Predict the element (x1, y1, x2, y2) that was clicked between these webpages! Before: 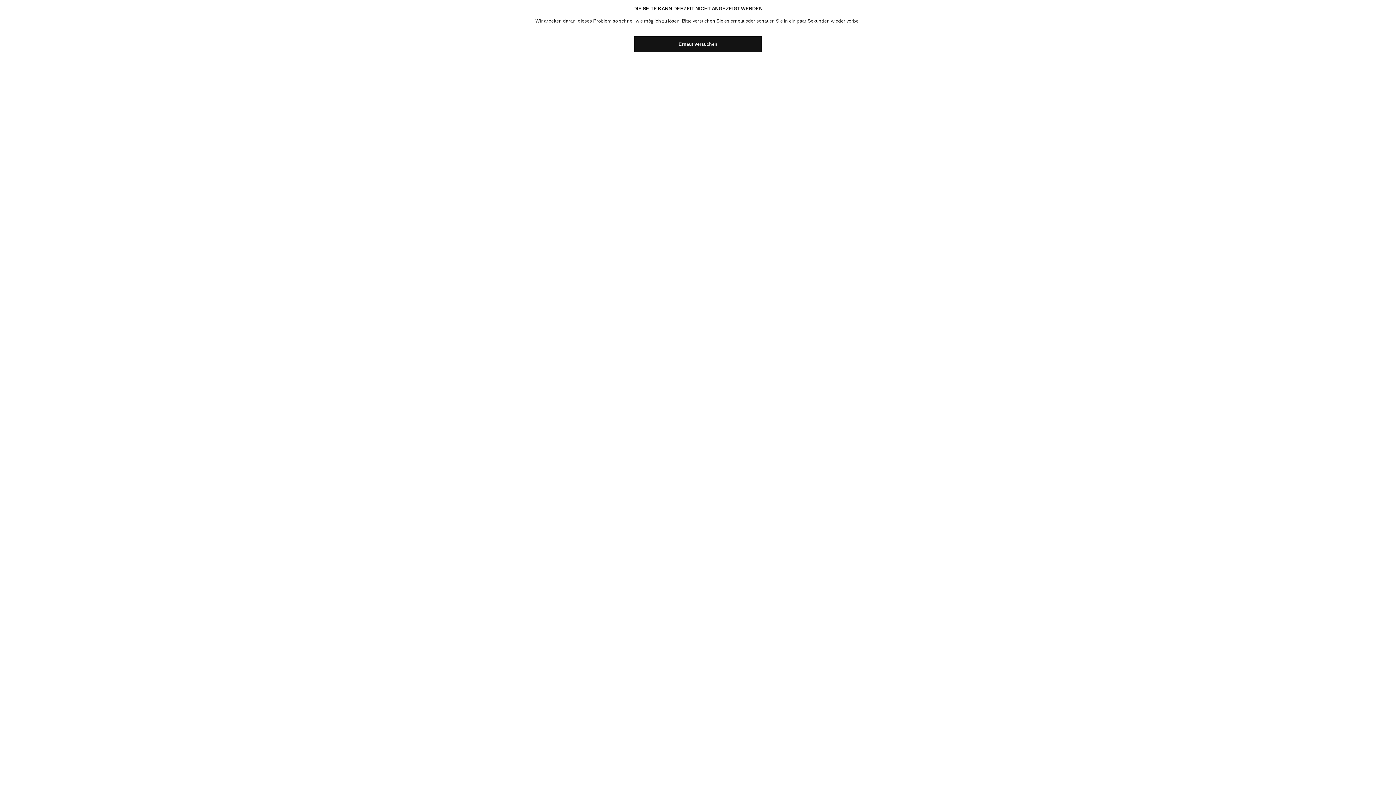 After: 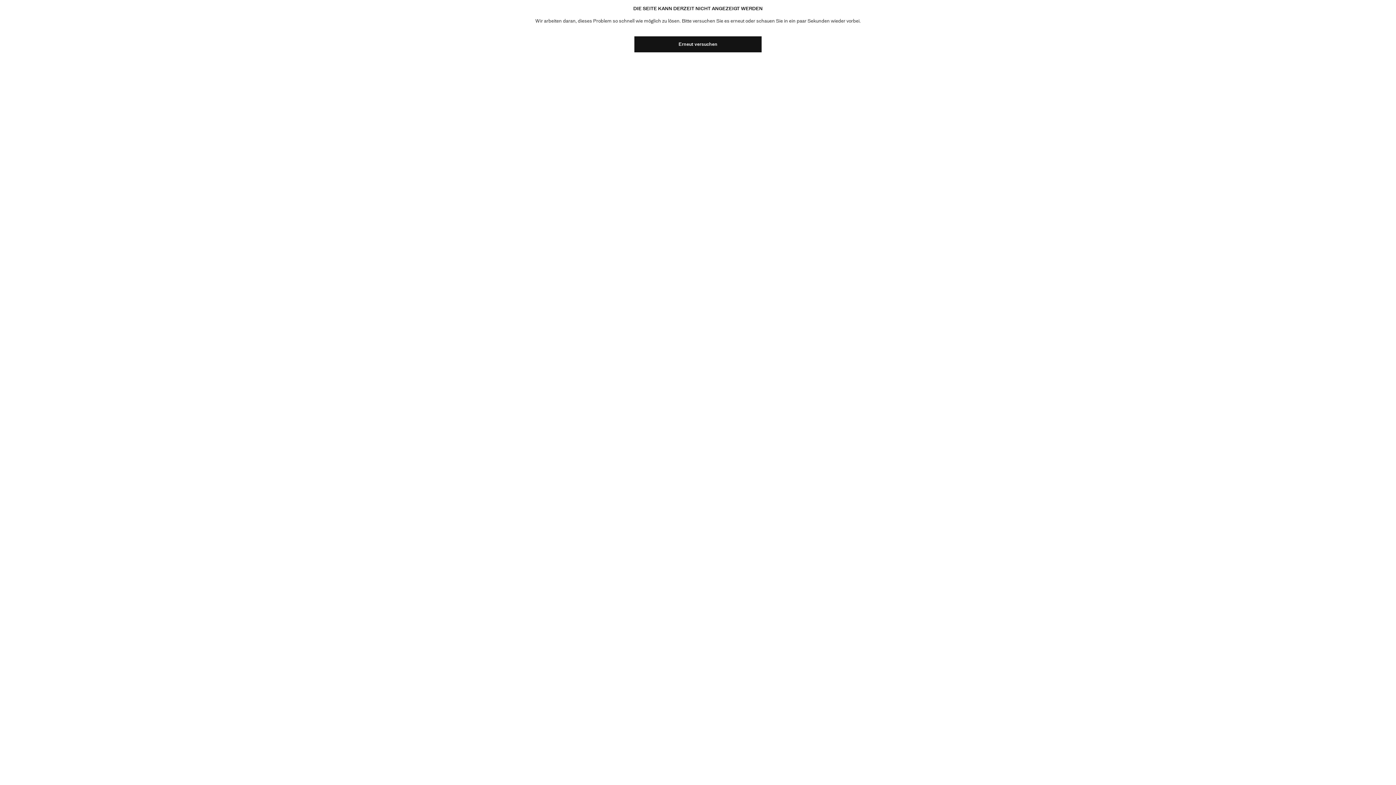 Action: bbox: (634, 36, 761, 52) label: Erneut versuchen